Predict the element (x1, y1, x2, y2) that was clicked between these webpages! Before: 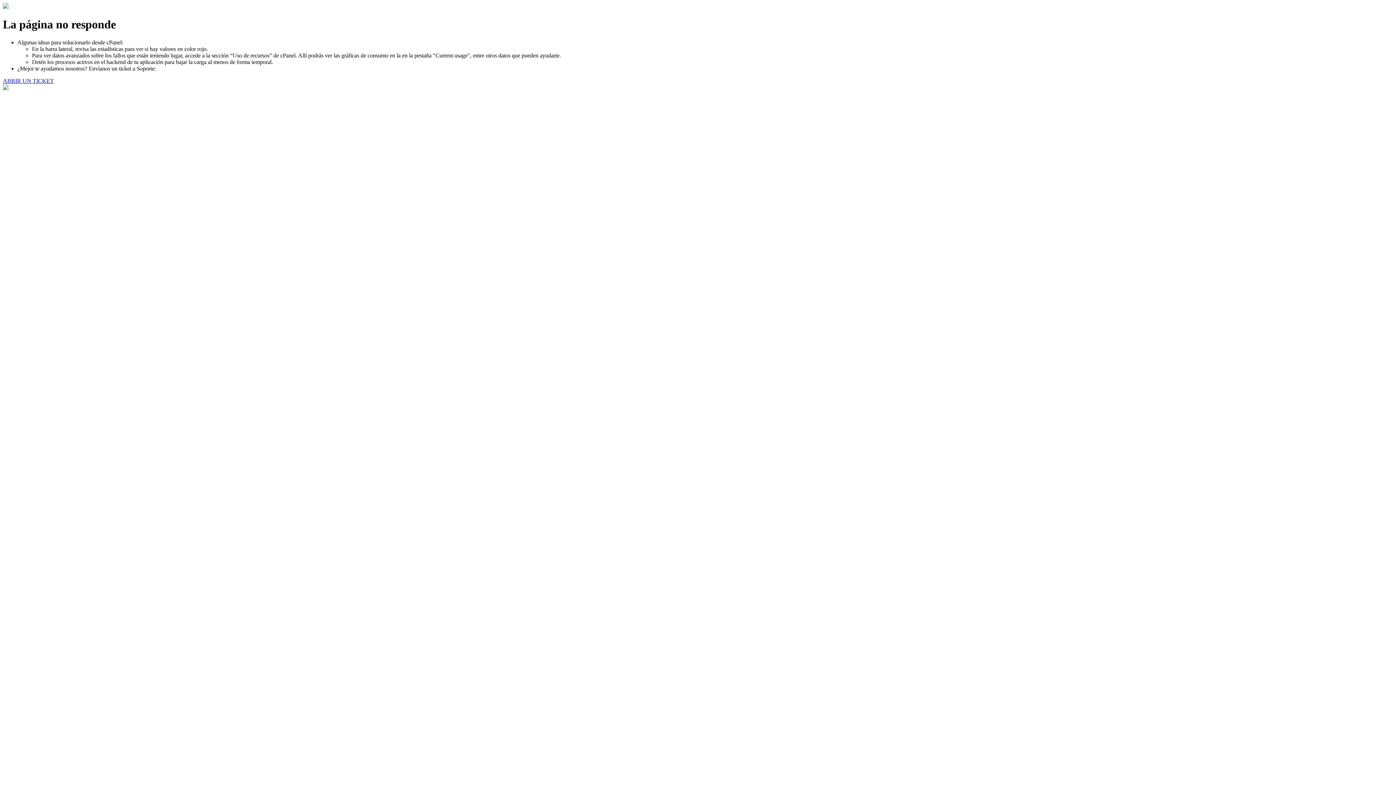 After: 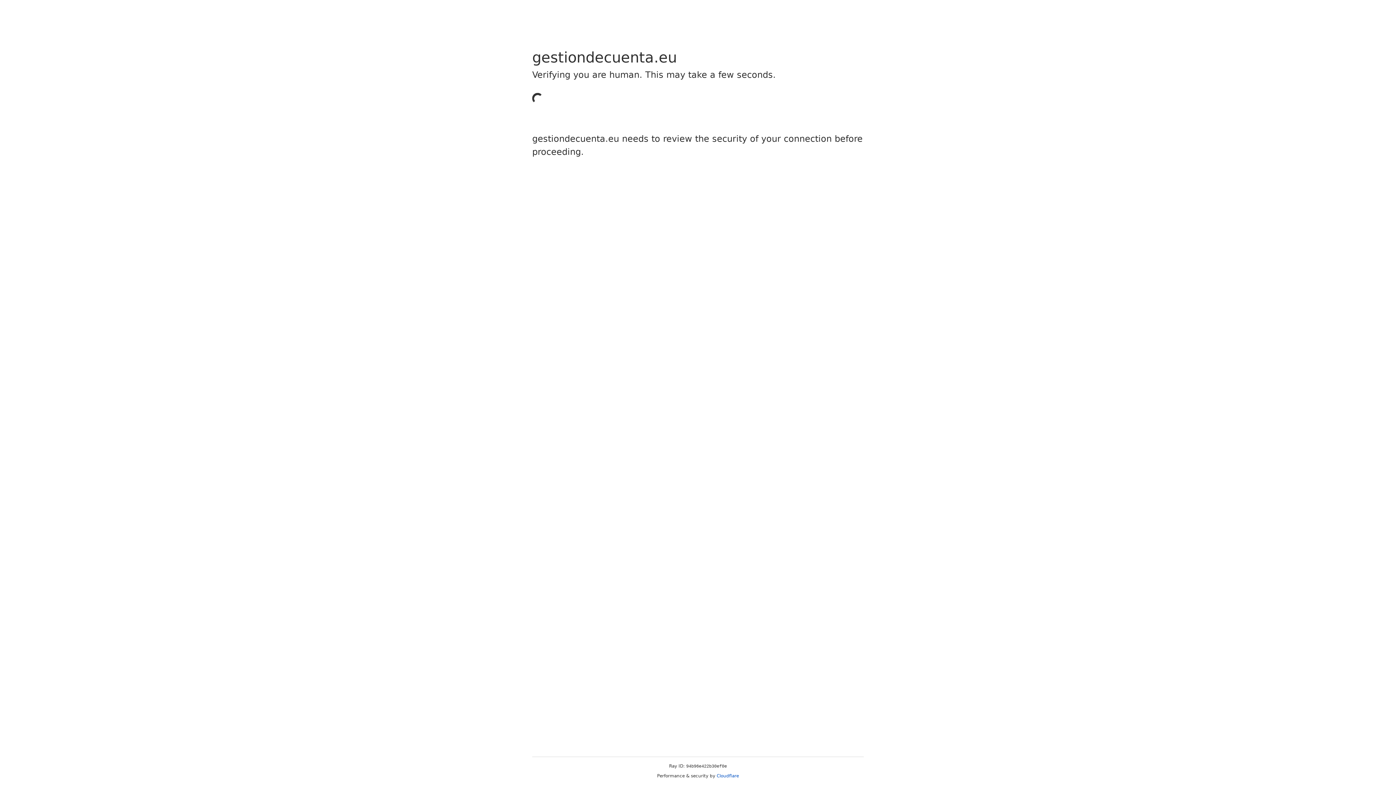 Action: label: ABRIR UN TICKET bbox: (2, 77, 53, 83)